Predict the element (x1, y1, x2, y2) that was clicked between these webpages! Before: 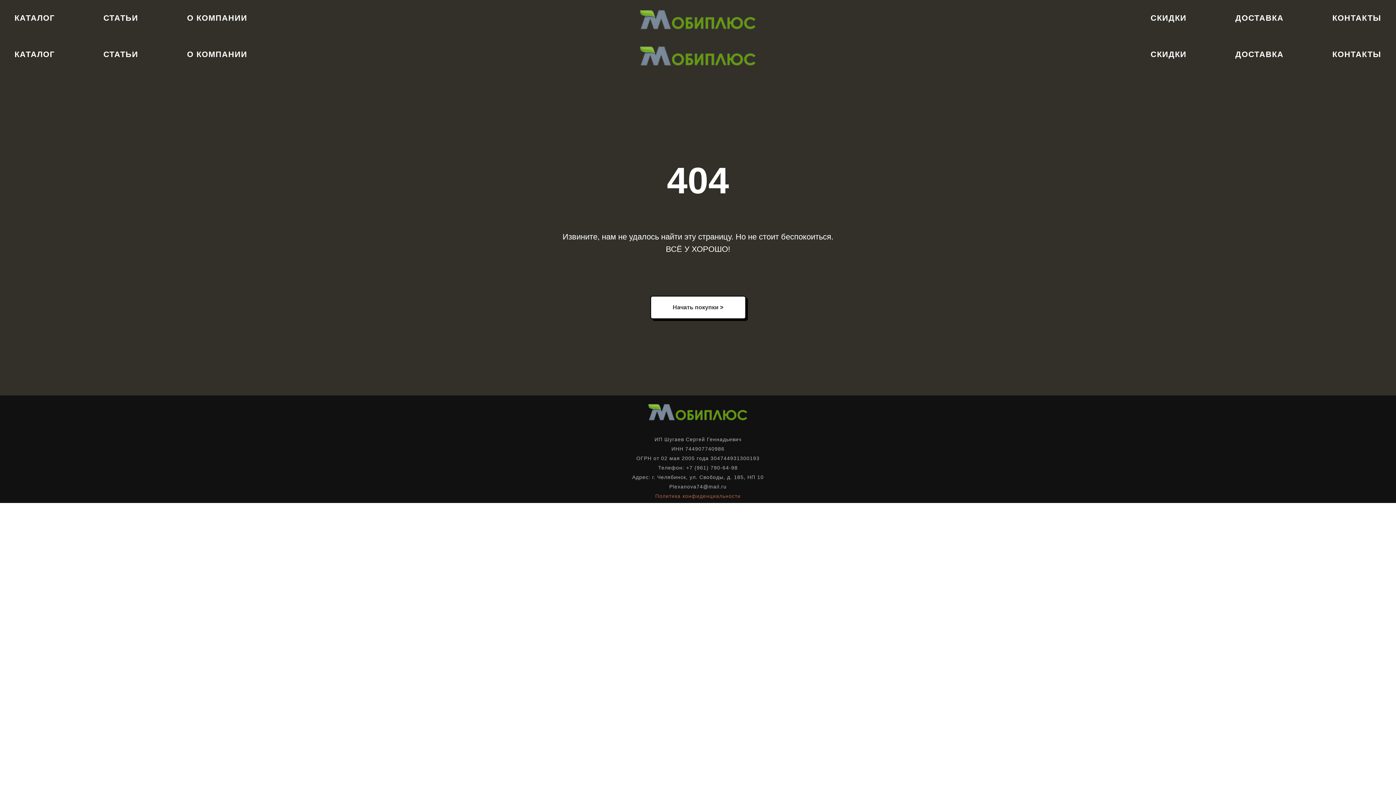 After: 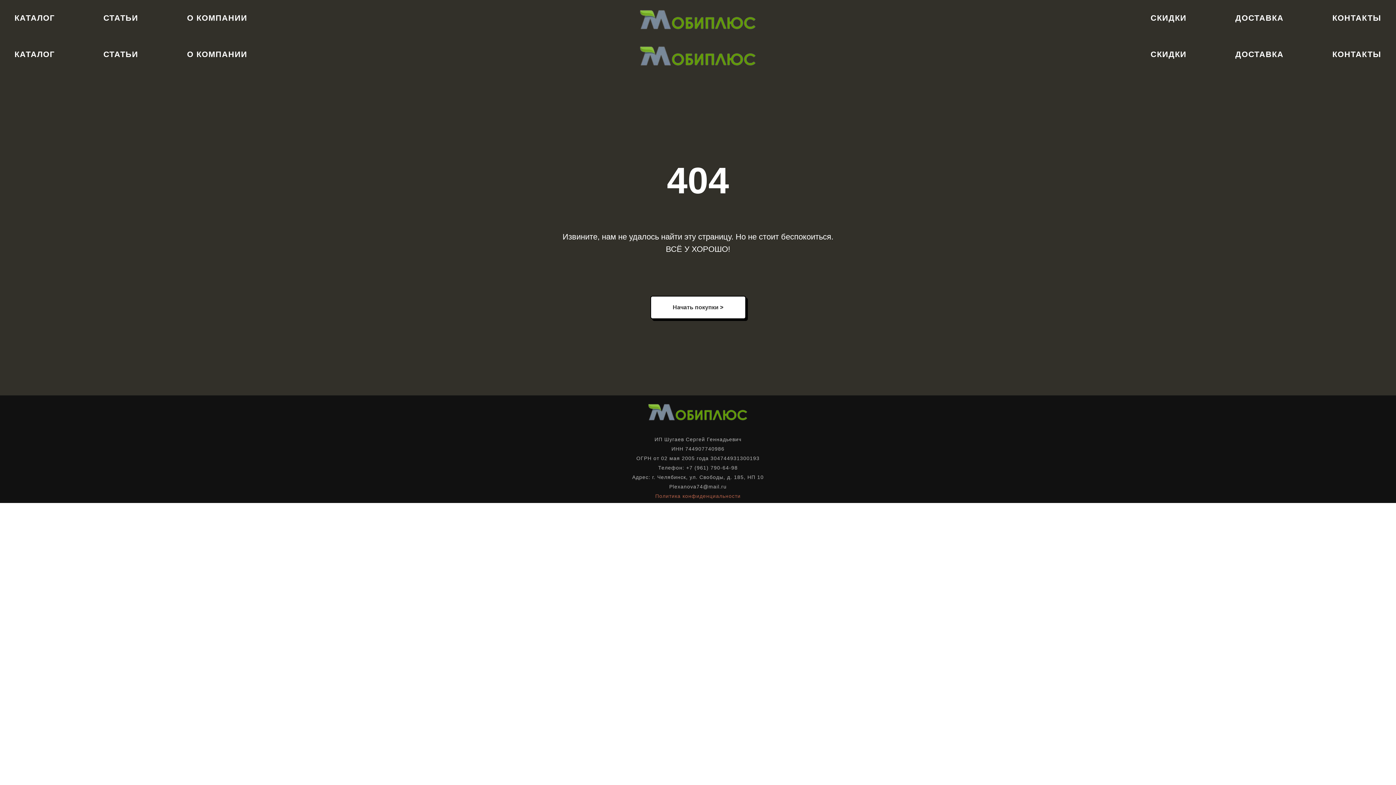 Action: bbox: (634, 36, 761, 73)